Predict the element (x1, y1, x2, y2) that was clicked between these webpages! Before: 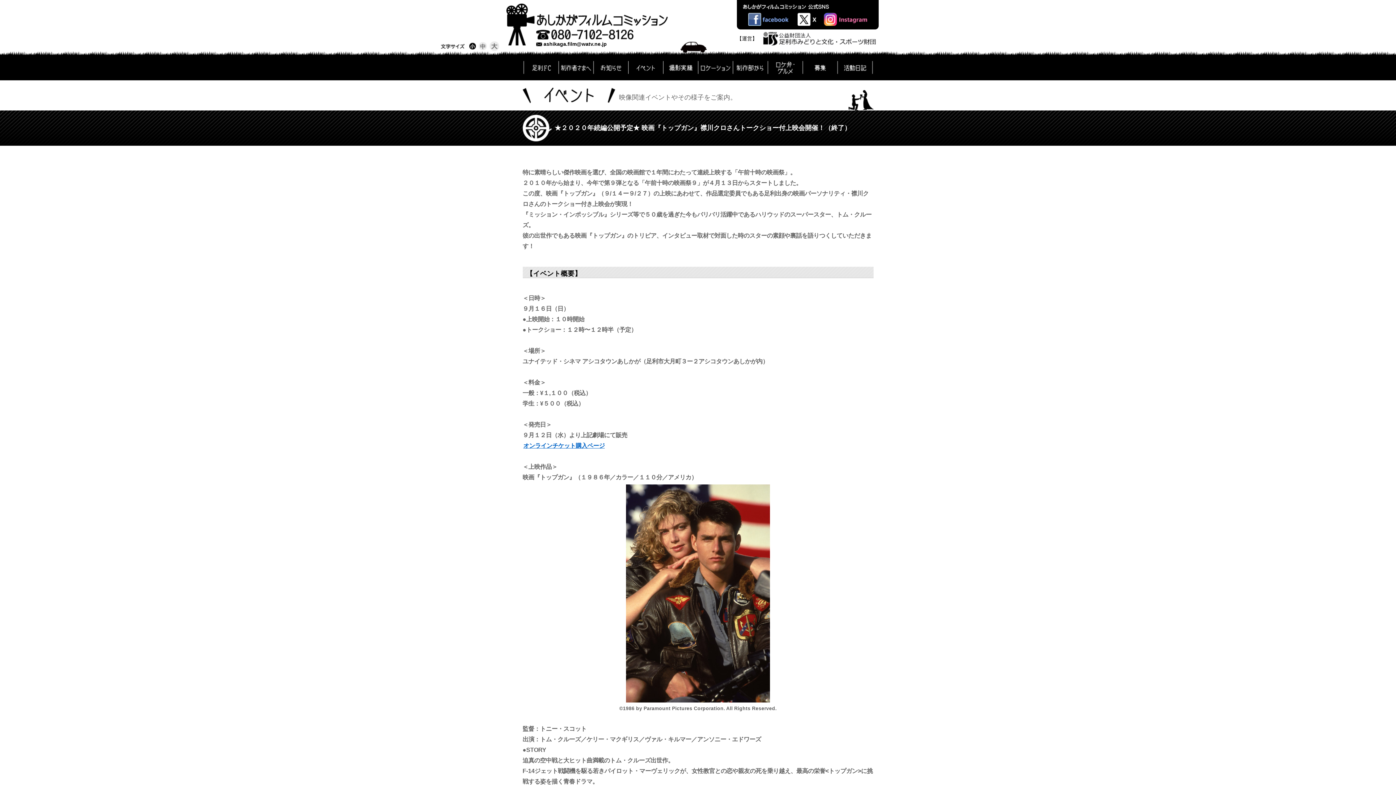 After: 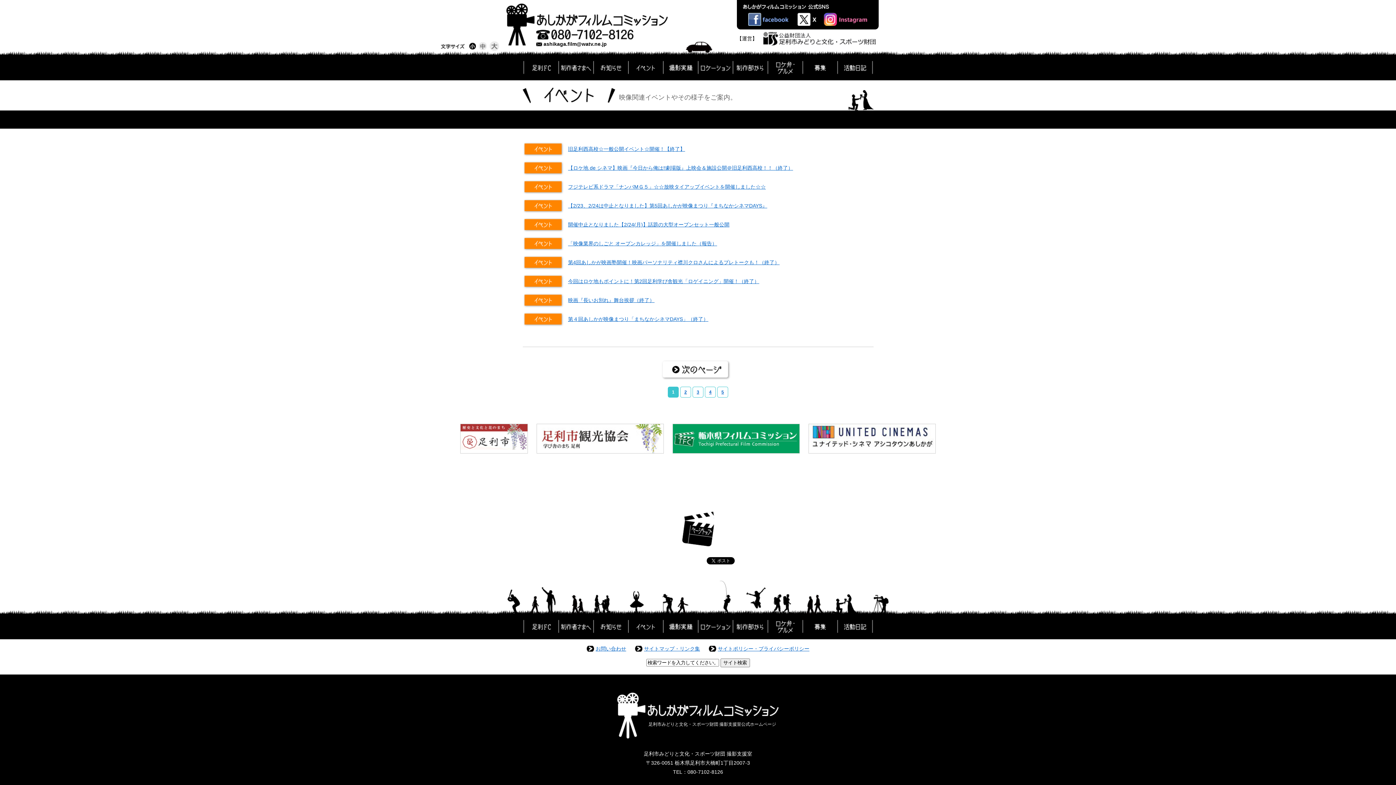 Action: bbox: (628, 51, 663, 80)